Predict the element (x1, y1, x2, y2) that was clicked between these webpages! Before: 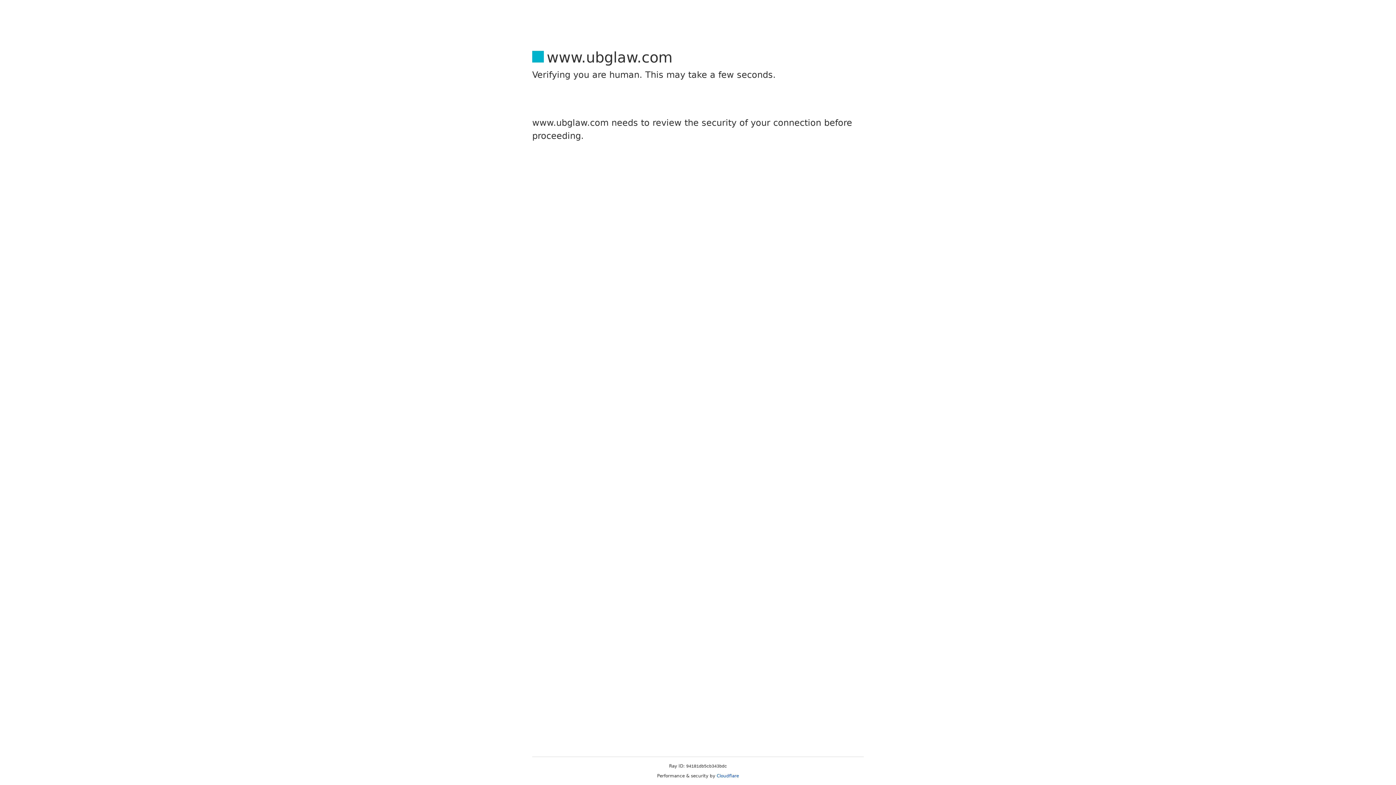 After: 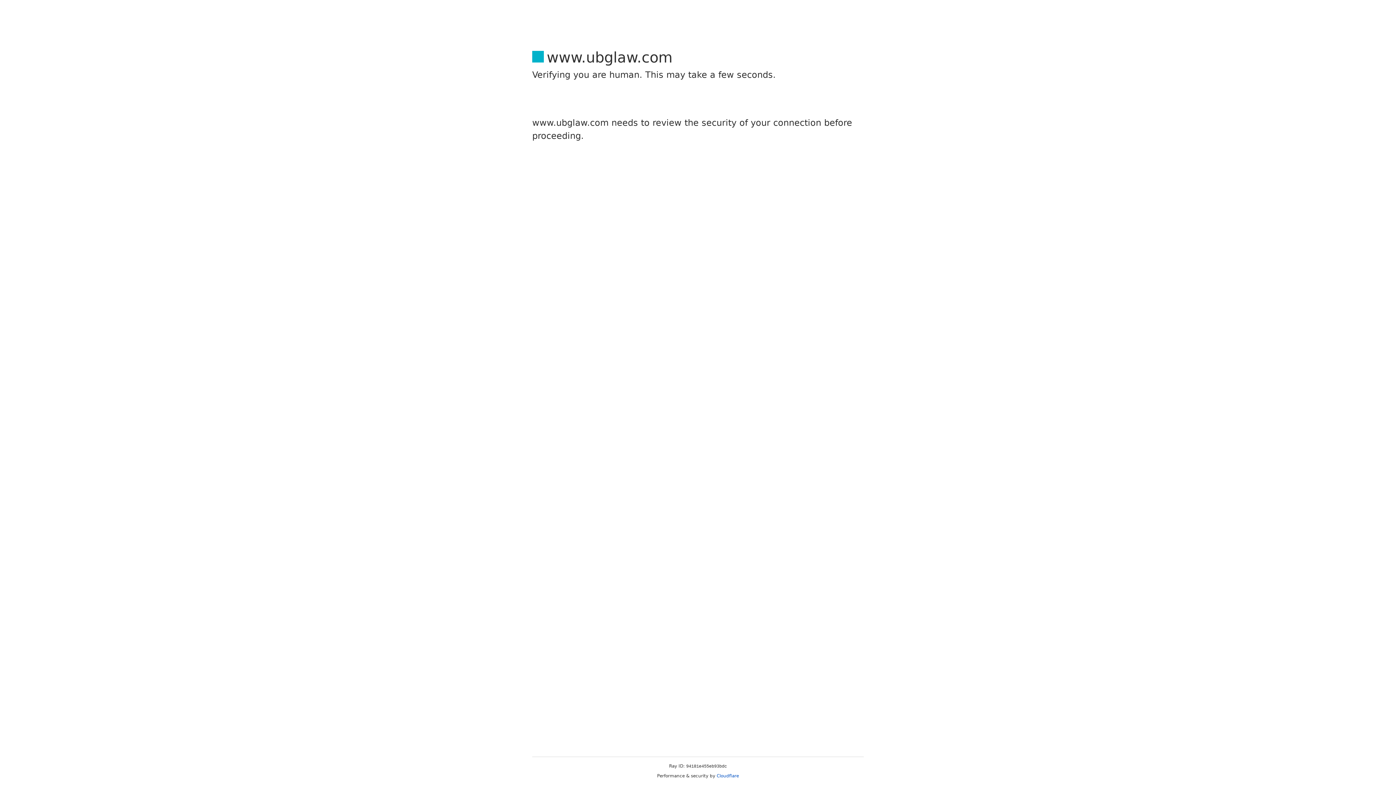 Action: label: Cloudflare bbox: (716, 773, 739, 778)